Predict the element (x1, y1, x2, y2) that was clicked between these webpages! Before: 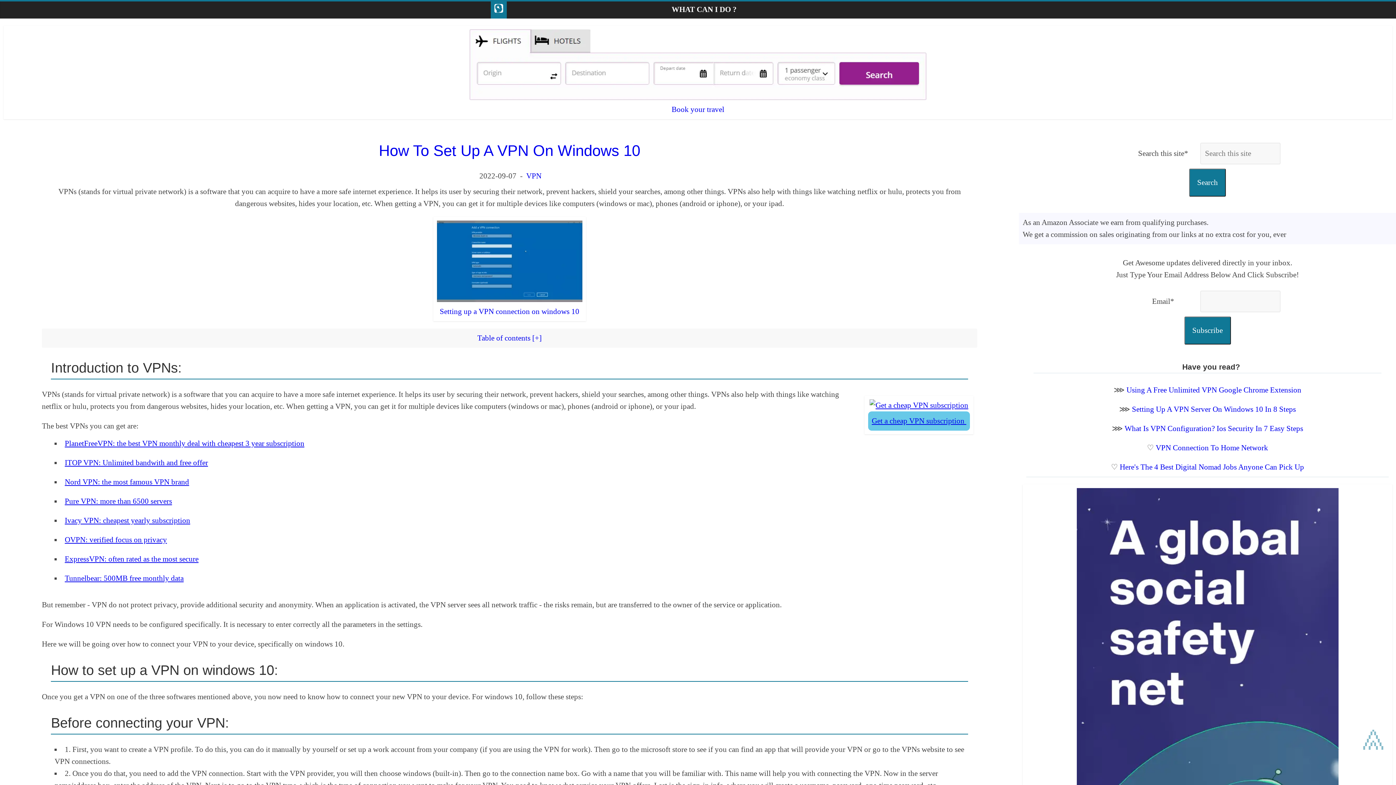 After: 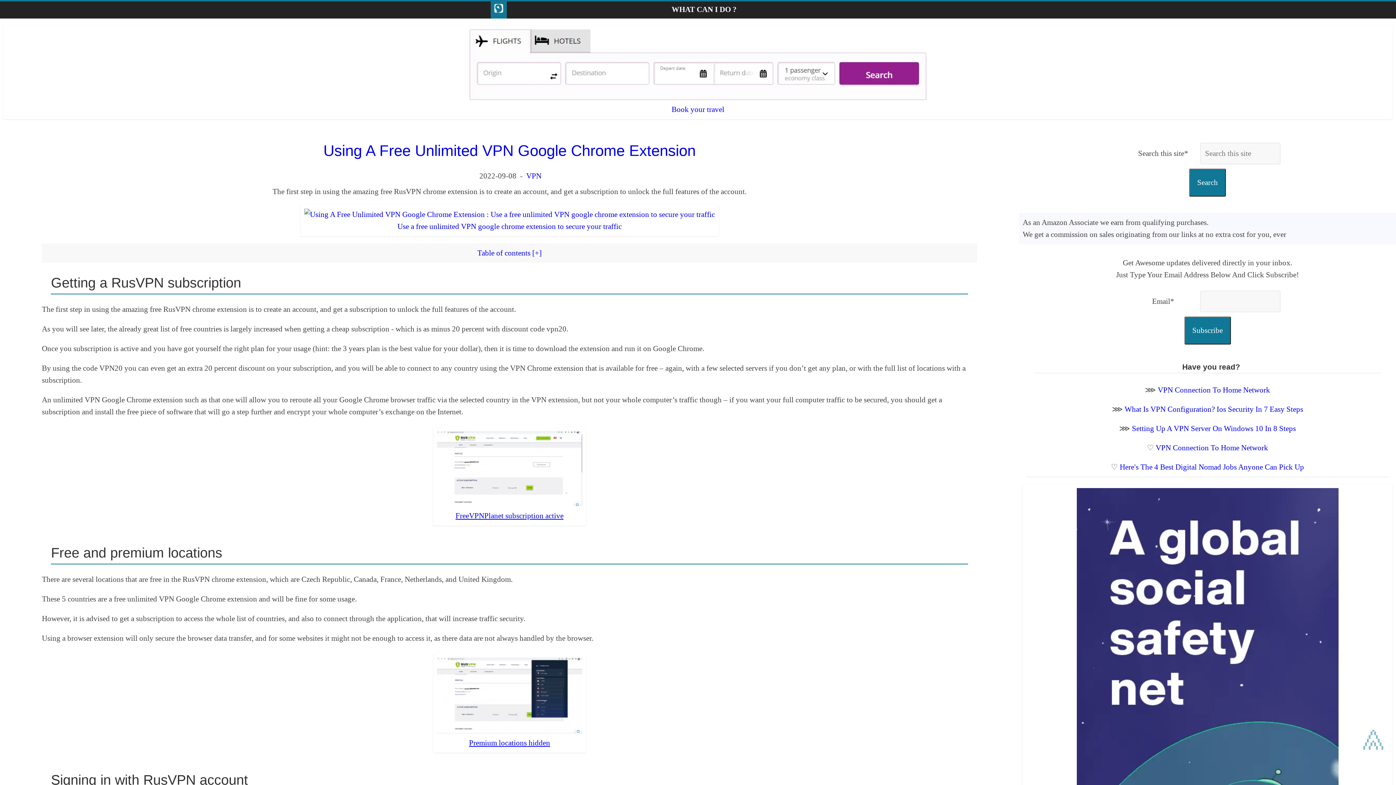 Action: label: Using A Free Unlimited VPN Google Chrome Extension bbox: (1126, 385, 1301, 394)